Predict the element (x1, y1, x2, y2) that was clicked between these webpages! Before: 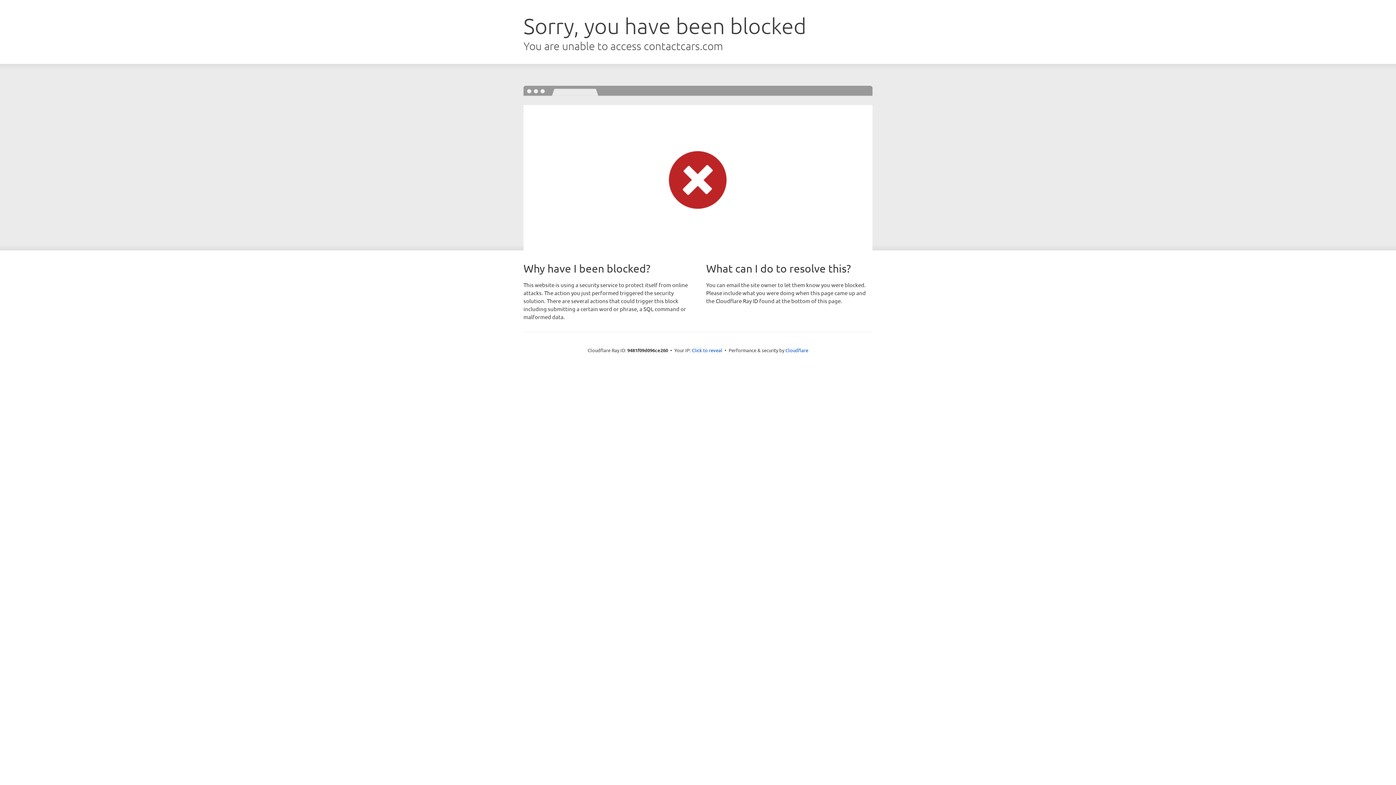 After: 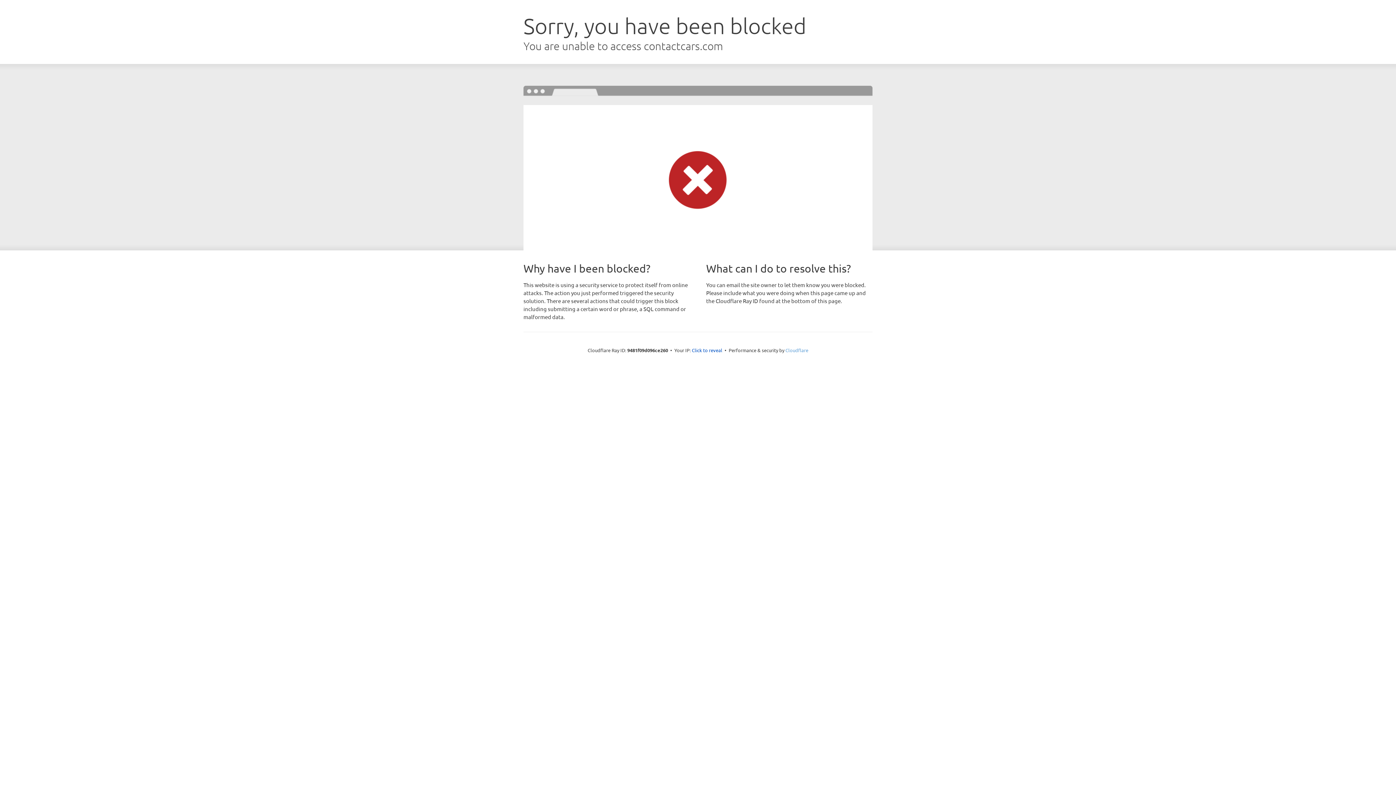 Action: bbox: (785, 347, 808, 353) label: Cloudflare